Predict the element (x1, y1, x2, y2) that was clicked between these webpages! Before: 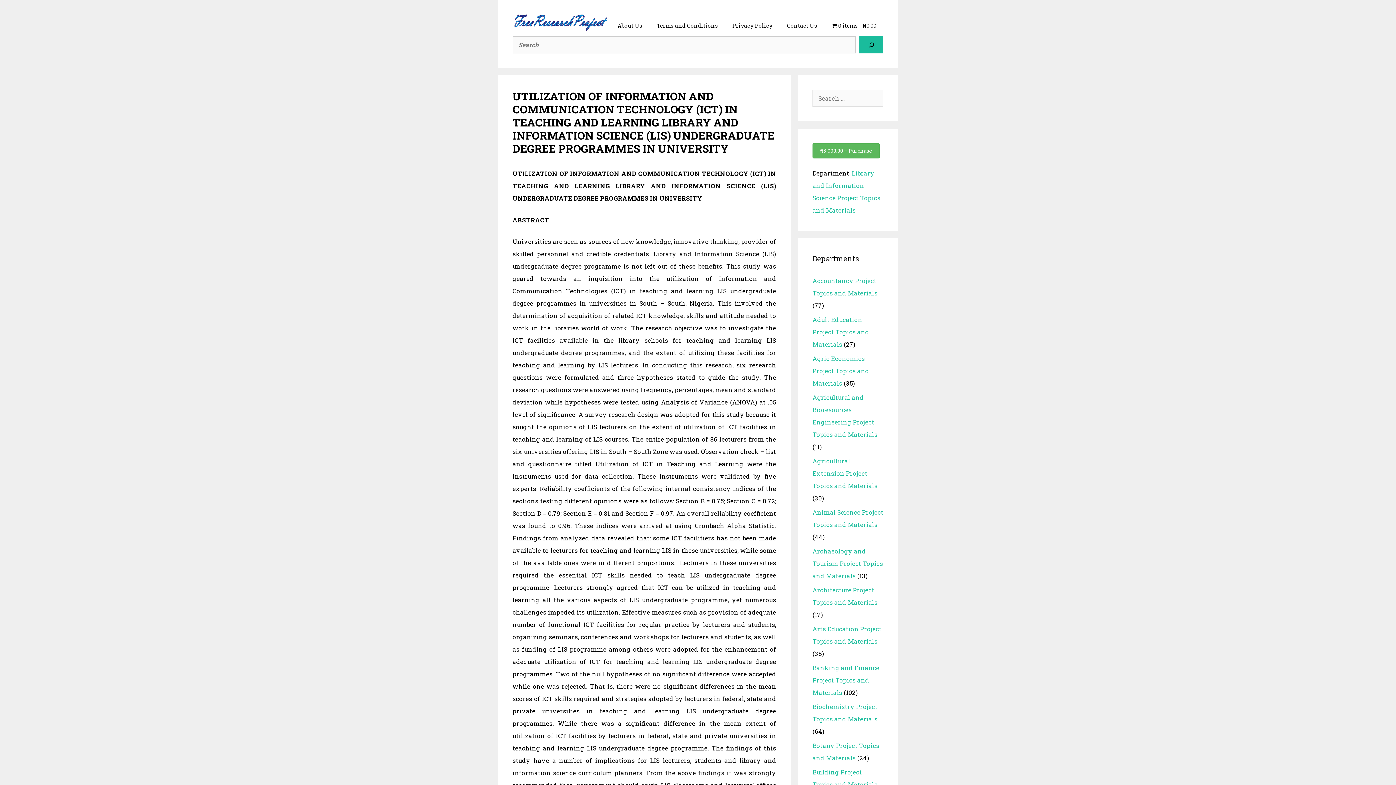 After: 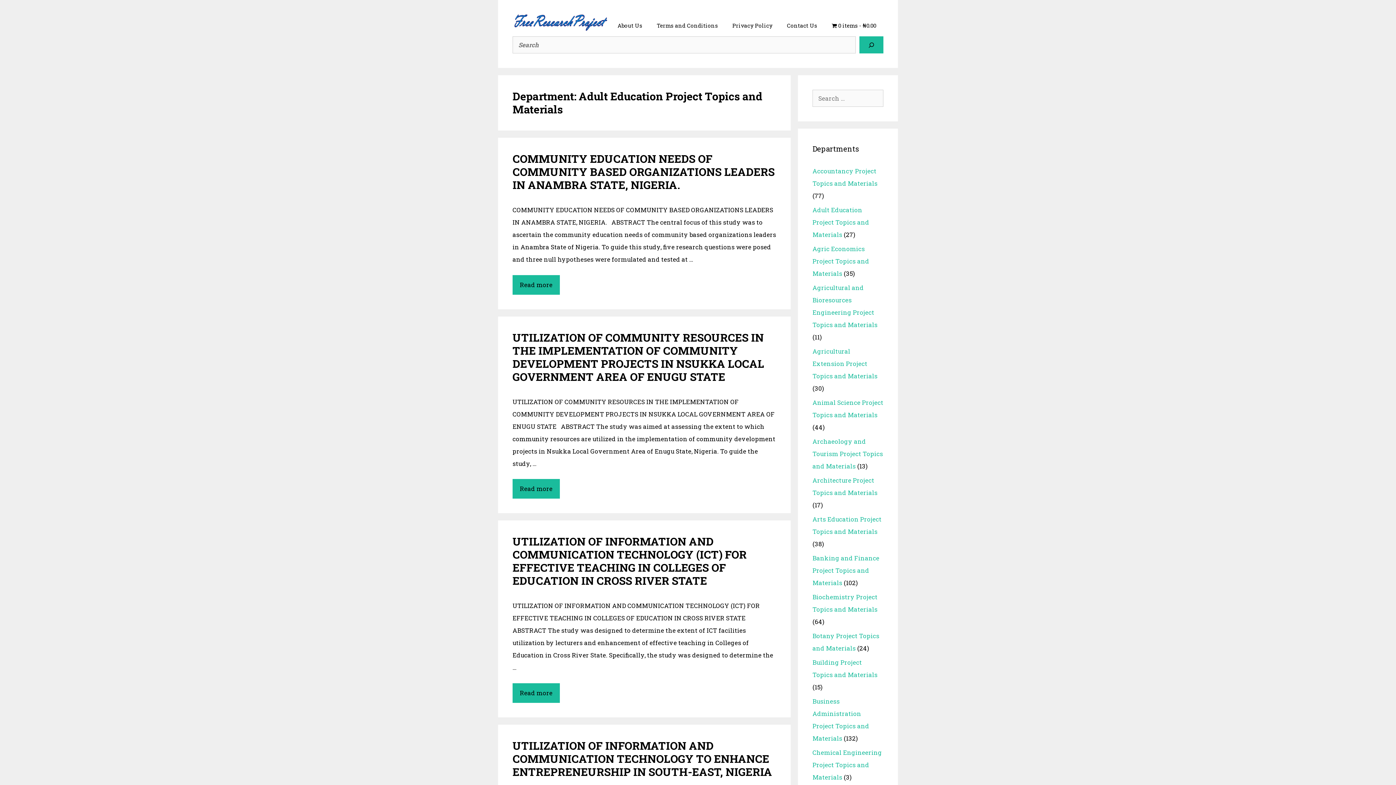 Action: bbox: (812, 315, 869, 348) label: Adult Education Project Topics and Materials